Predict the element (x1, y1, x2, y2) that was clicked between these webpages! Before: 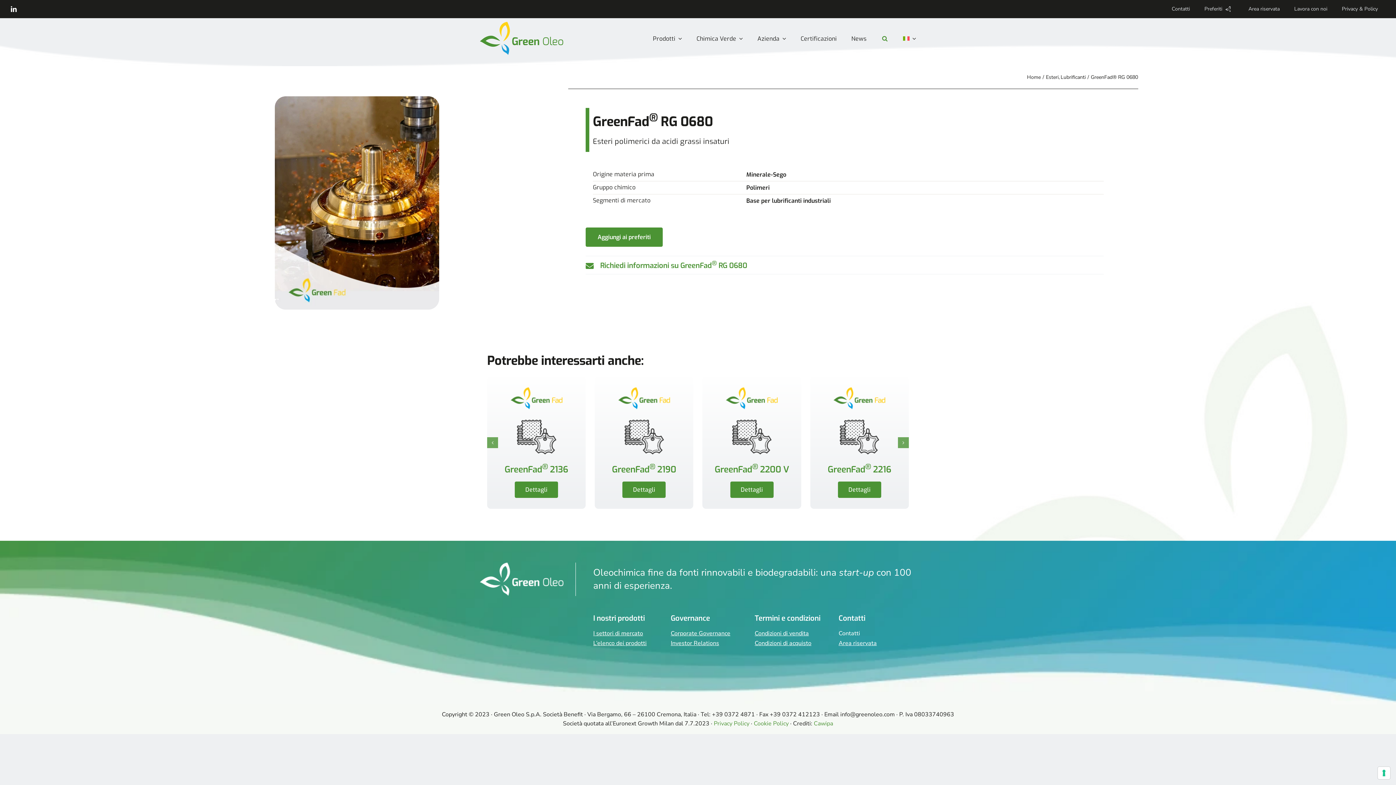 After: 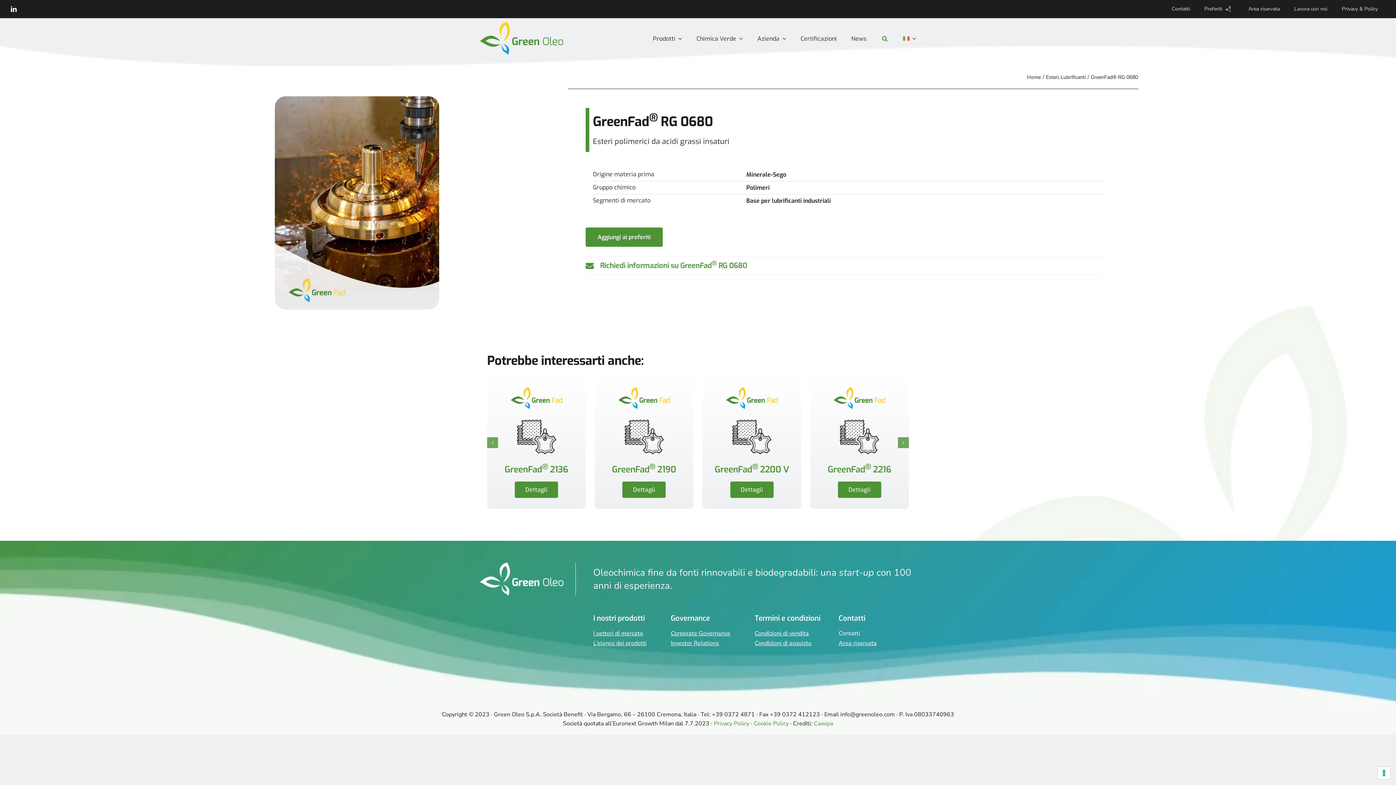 Action: bbox: (754, 640, 838, 647) label: Condizioni di acquisto